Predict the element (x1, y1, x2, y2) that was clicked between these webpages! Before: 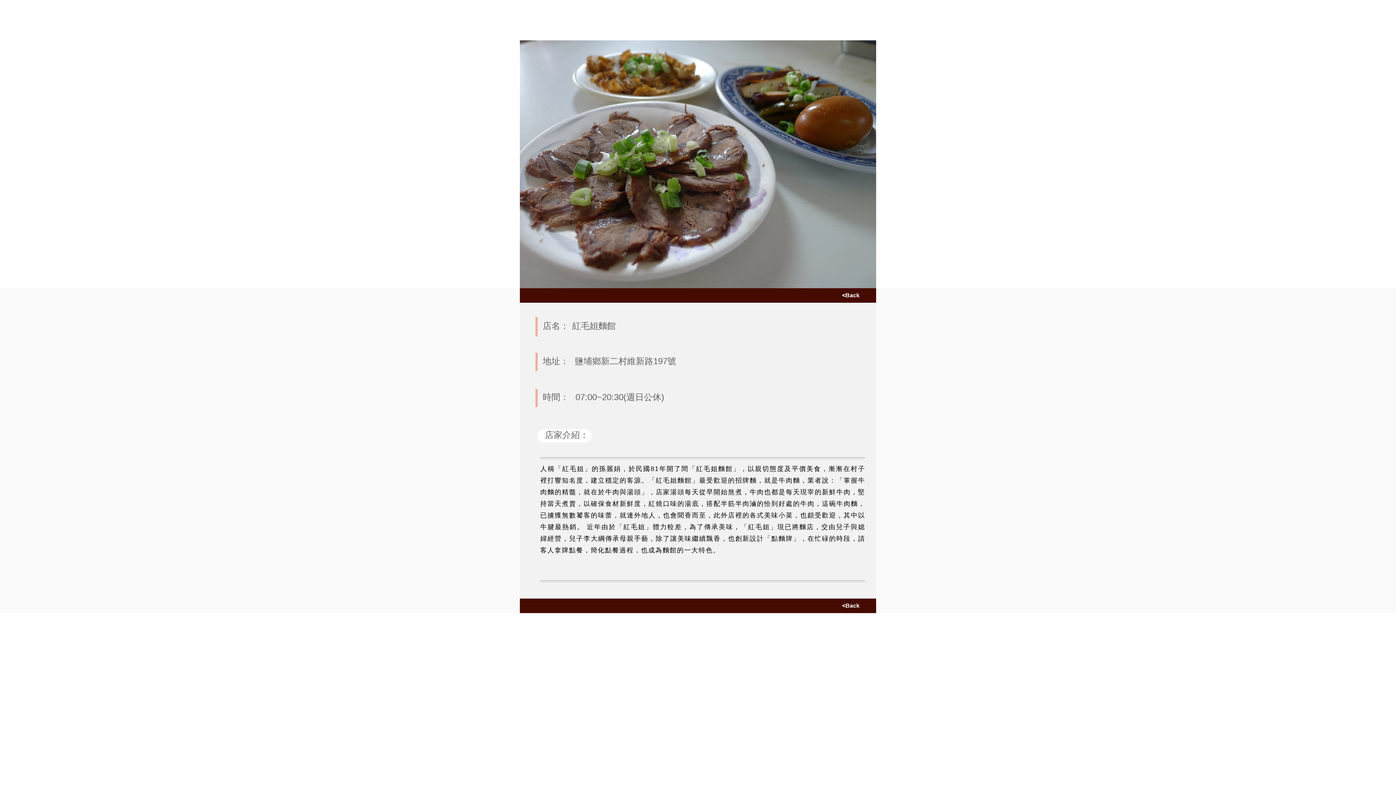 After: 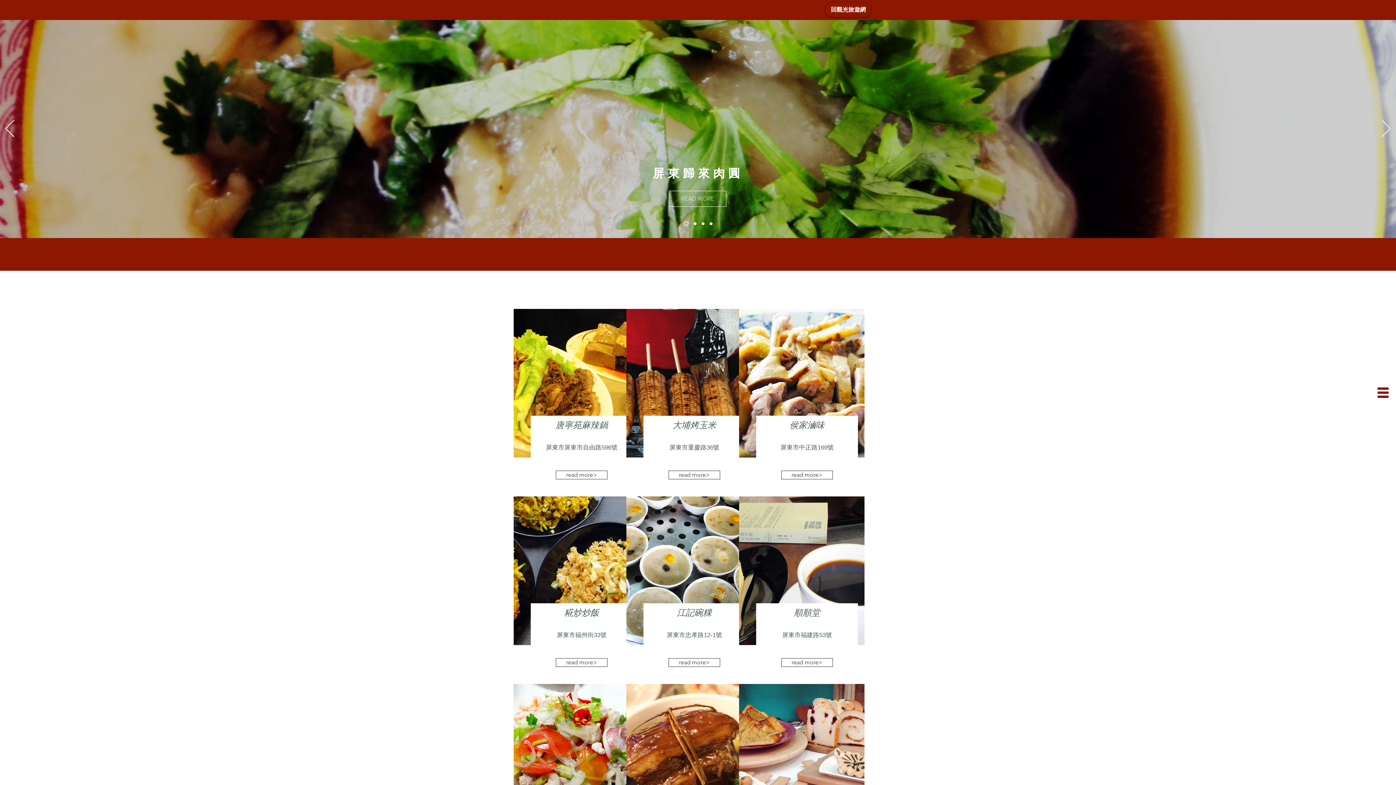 Action: bbox: (836, 288, 865, 302) label: <Back